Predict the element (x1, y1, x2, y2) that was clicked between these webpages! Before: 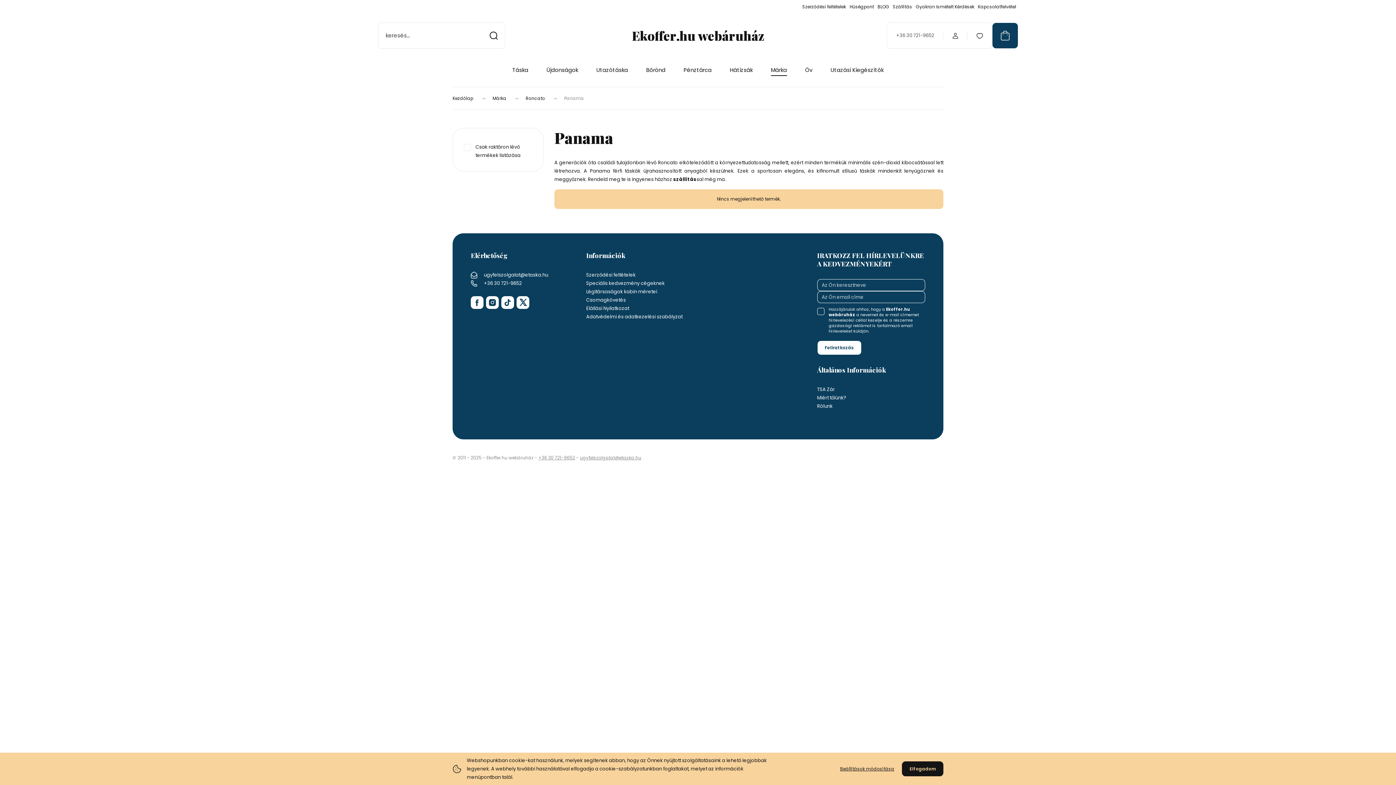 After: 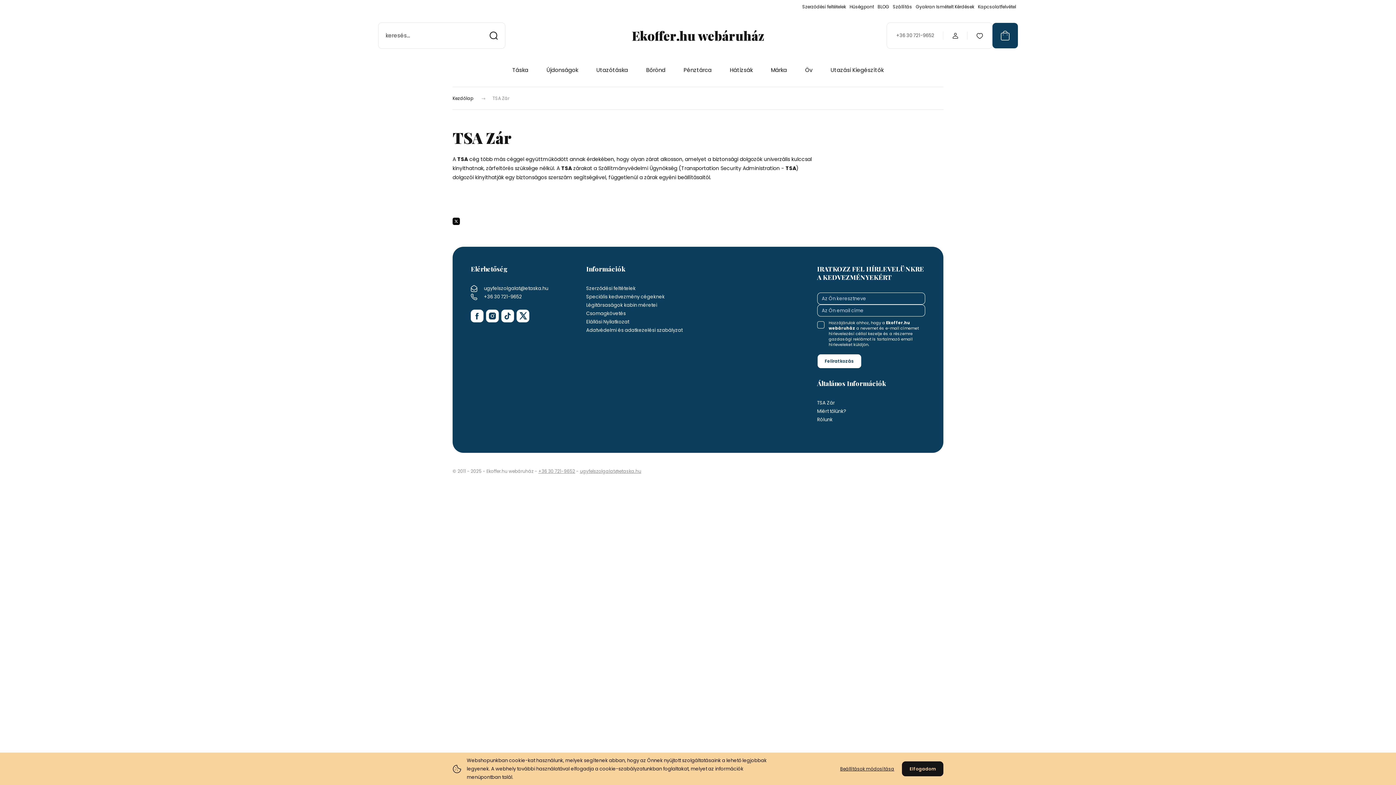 Action: bbox: (817, 385, 925, 393) label: TSA Zár